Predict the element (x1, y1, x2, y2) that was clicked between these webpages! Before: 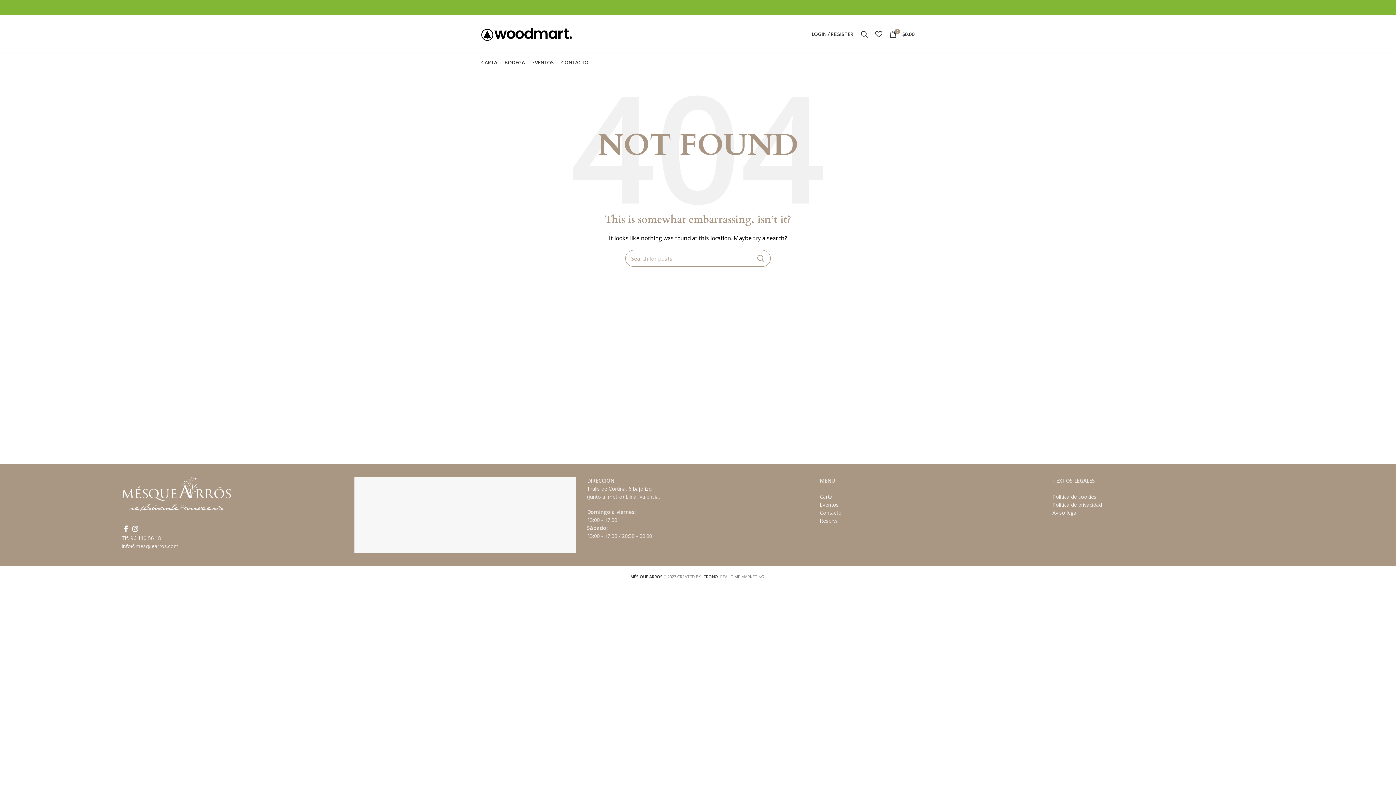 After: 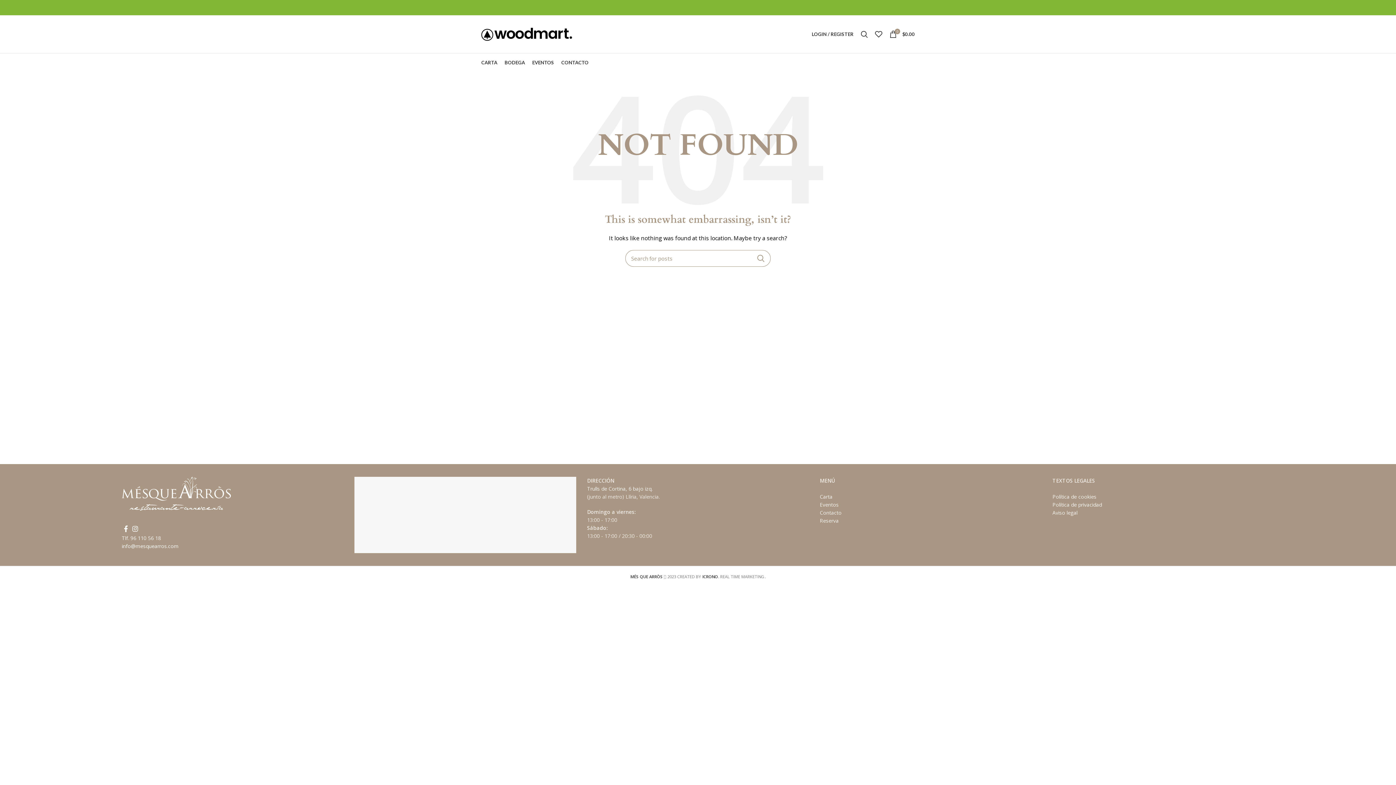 Action: bbox: (121, 542, 178, 549) label: info@mesquearros.com